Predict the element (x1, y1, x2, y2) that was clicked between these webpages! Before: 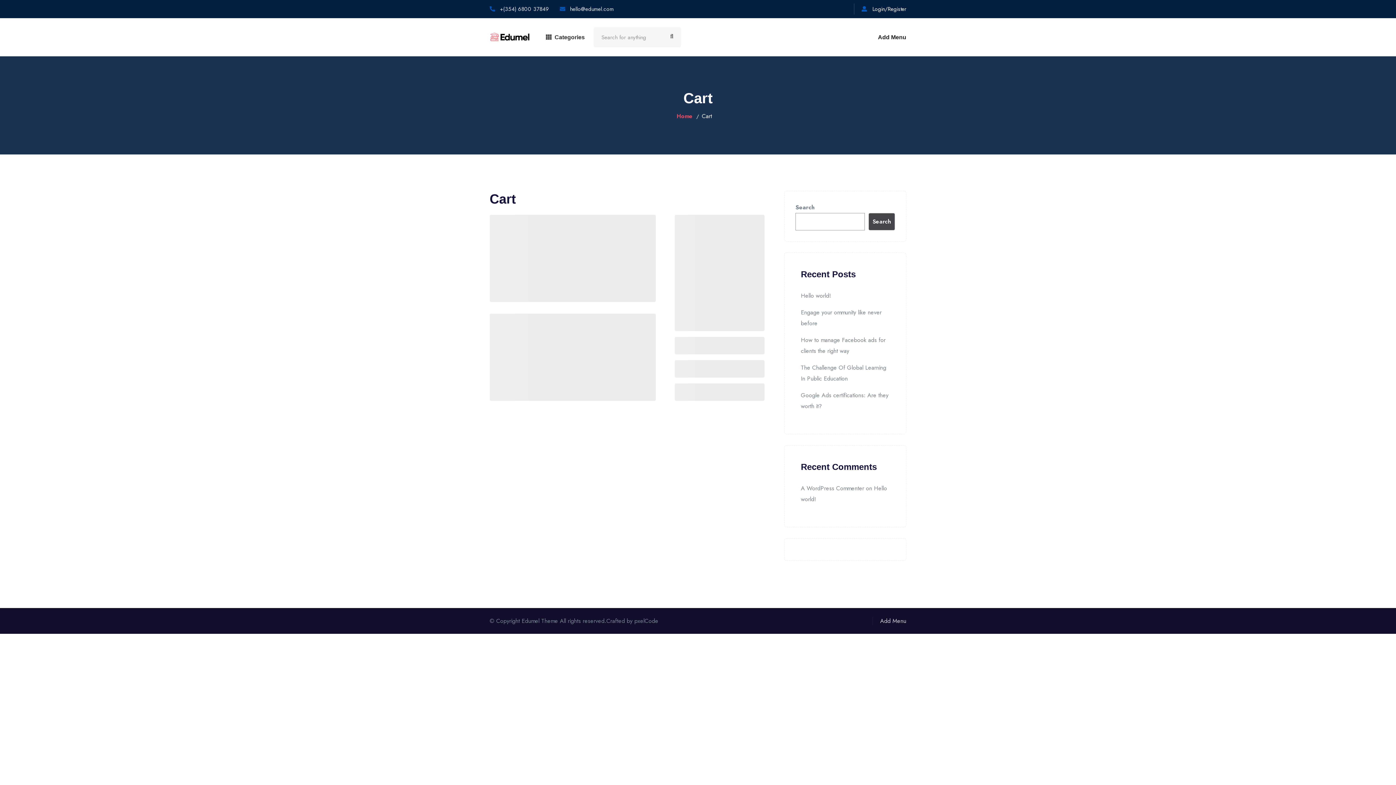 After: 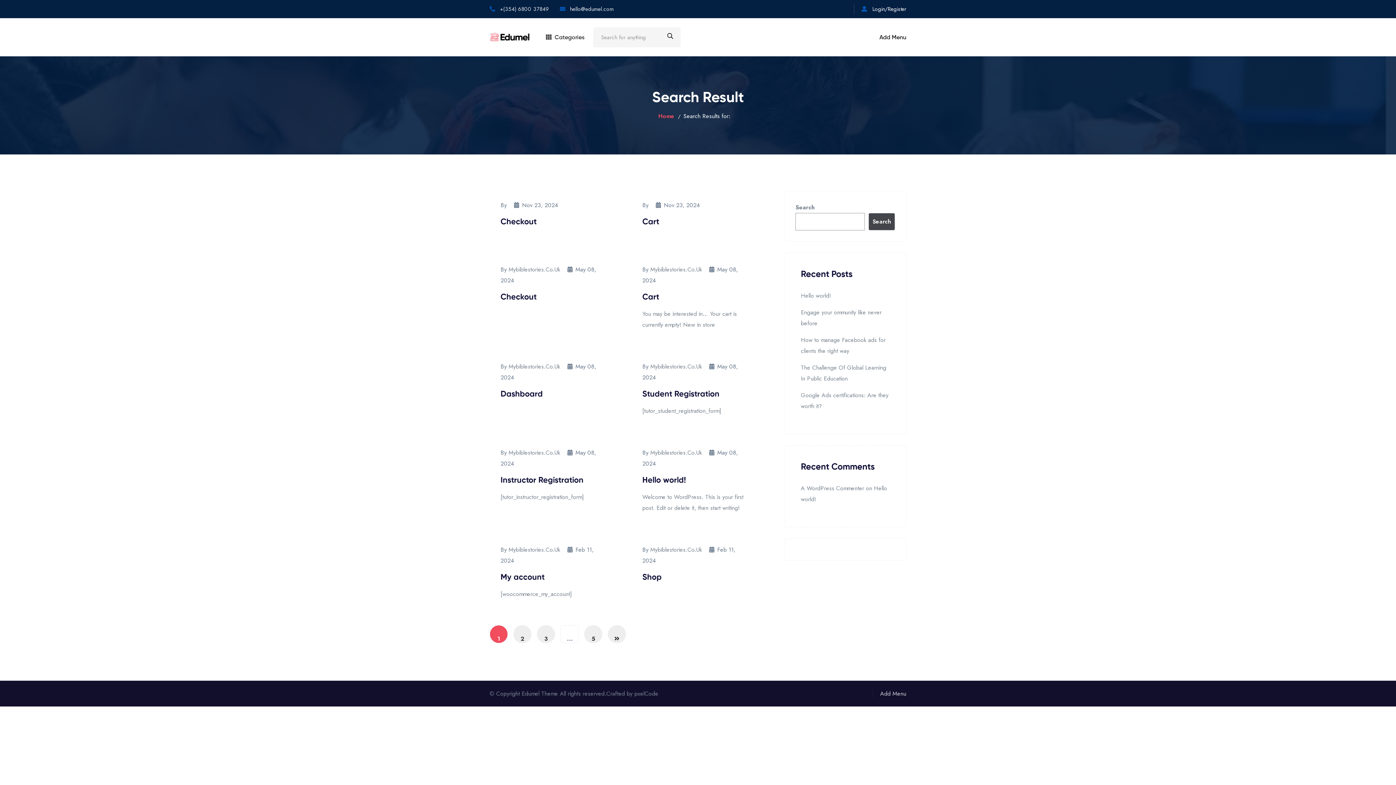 Action: bbox: (670, 30, 673, 41)